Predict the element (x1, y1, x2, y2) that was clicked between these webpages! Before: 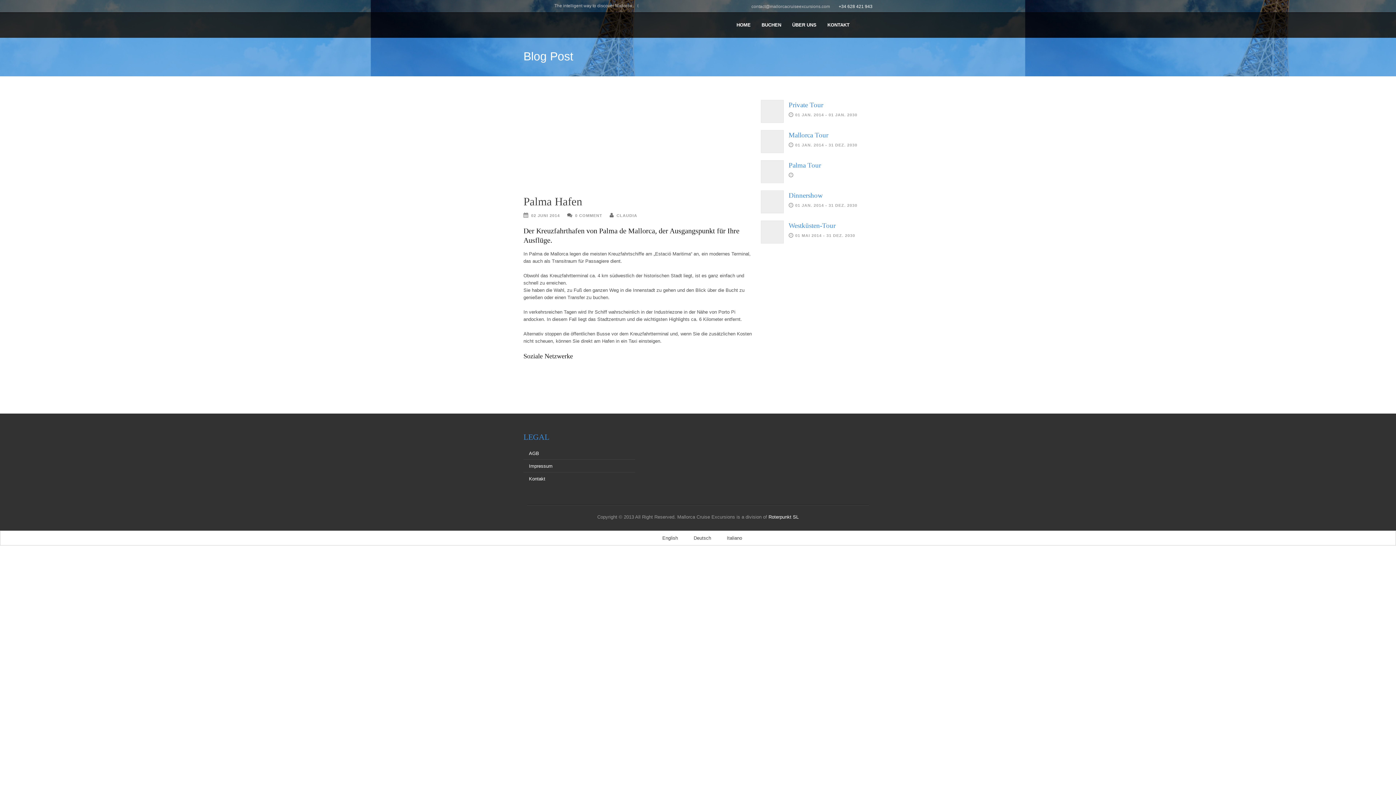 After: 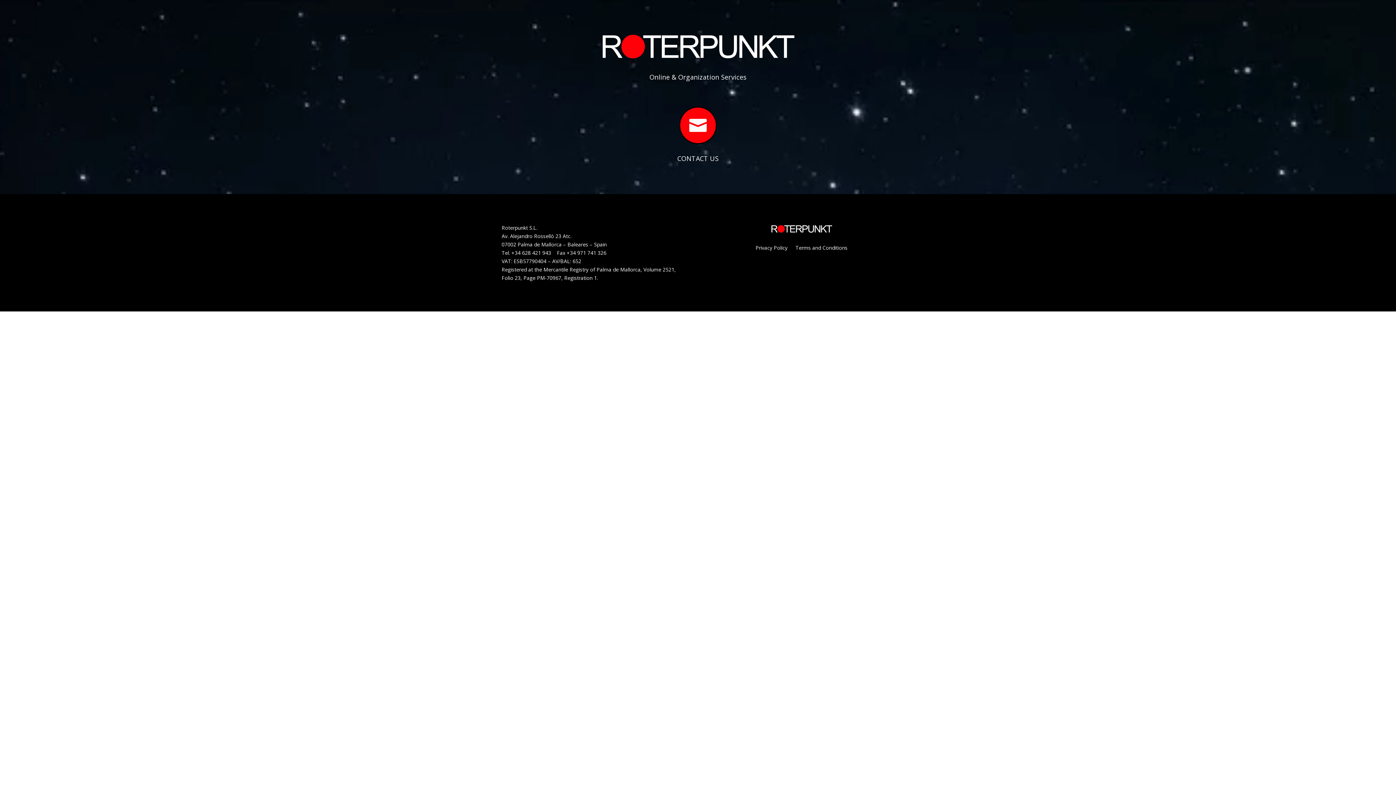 Action: label: Roterpunkt SL bbox: (768, 514, 798, 520)